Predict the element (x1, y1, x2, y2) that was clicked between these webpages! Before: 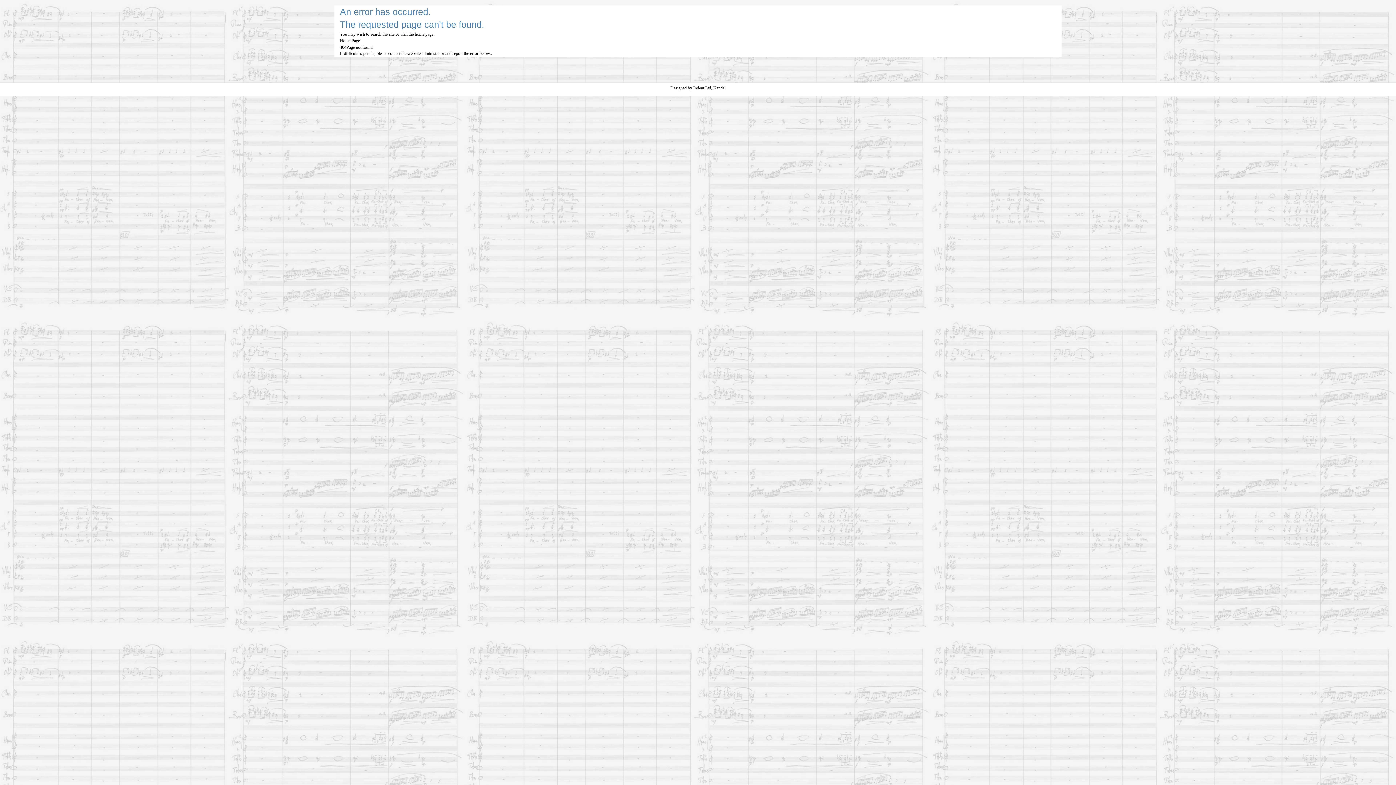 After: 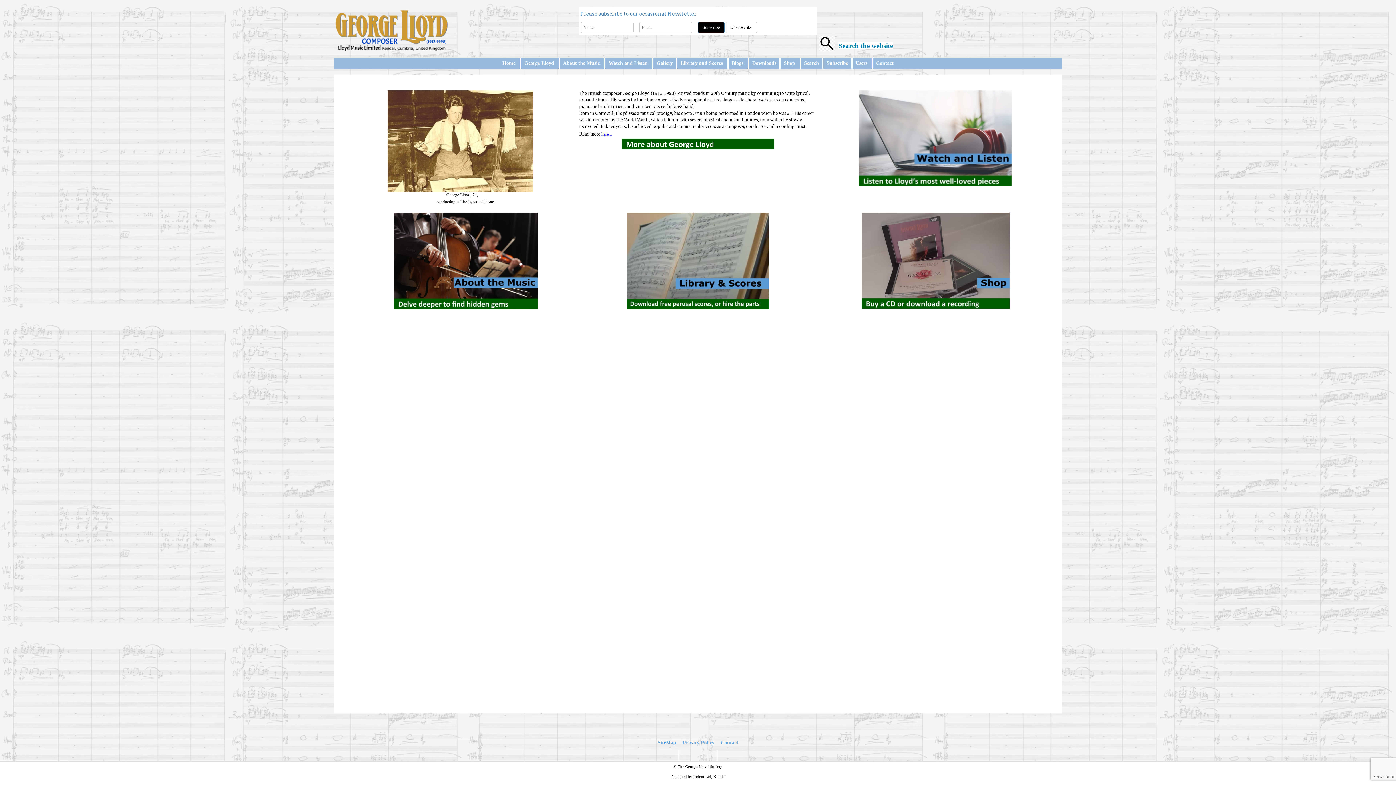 Action: label: Home Page bbox: (340, 38, 360, 43)